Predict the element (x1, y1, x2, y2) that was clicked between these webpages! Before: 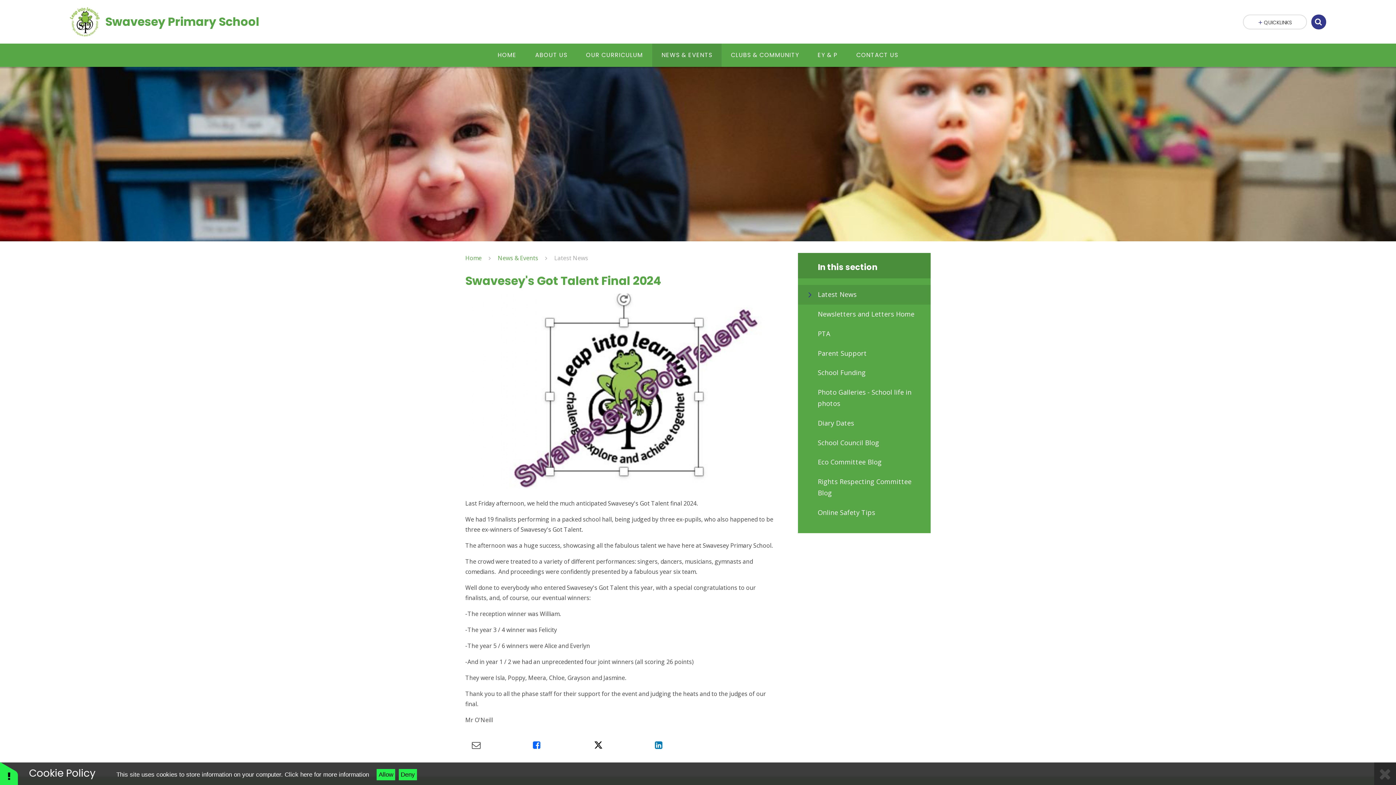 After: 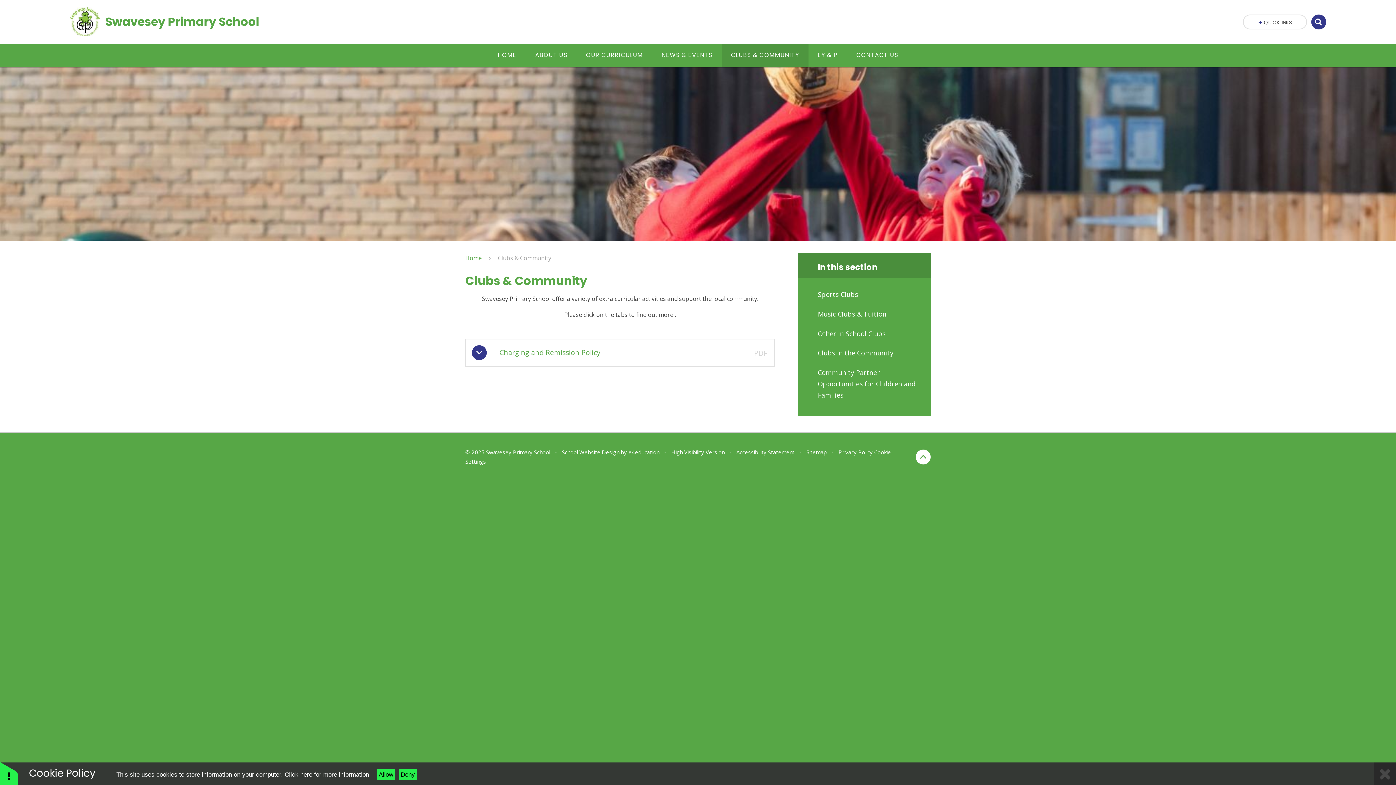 Action: bbox: (721, 43, 808, 66) label: CLUBS & COMMUNITY